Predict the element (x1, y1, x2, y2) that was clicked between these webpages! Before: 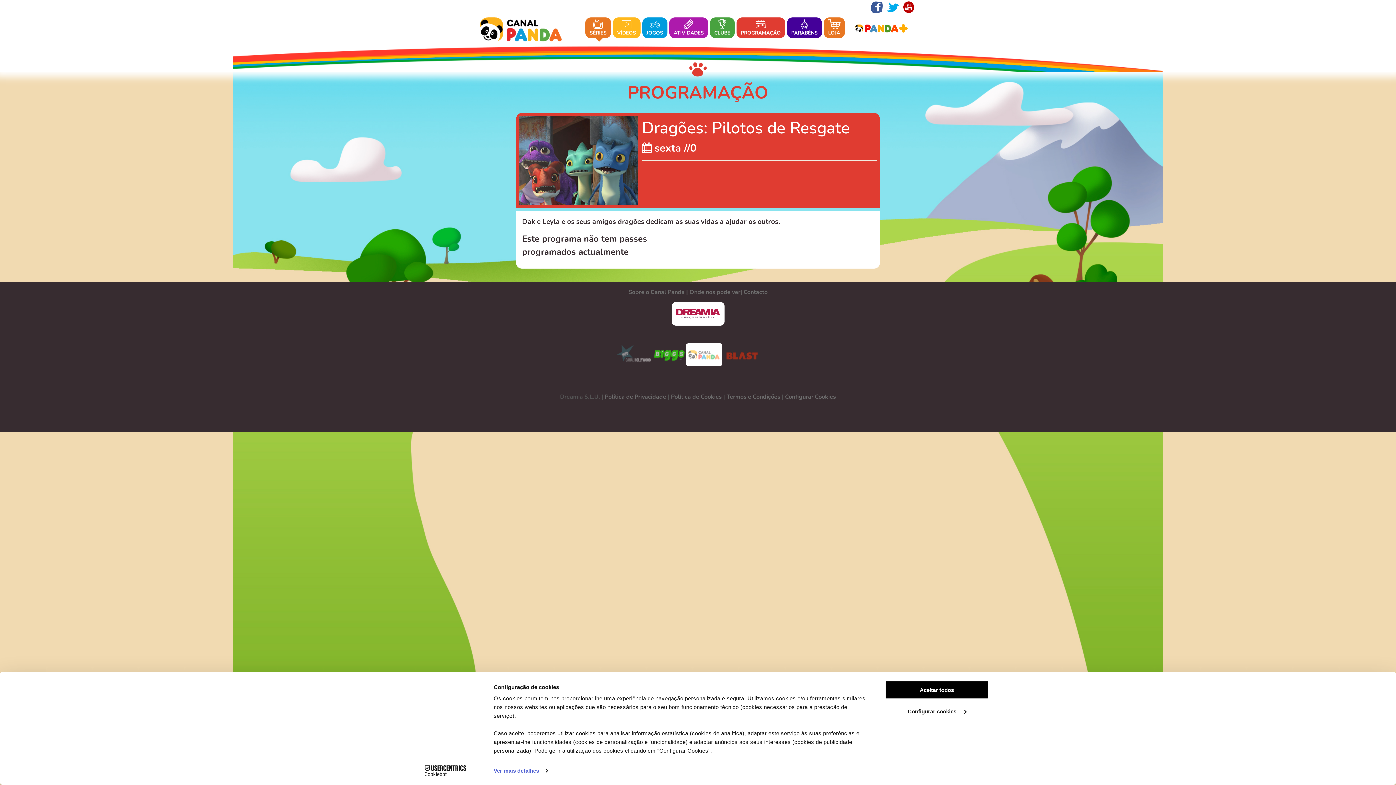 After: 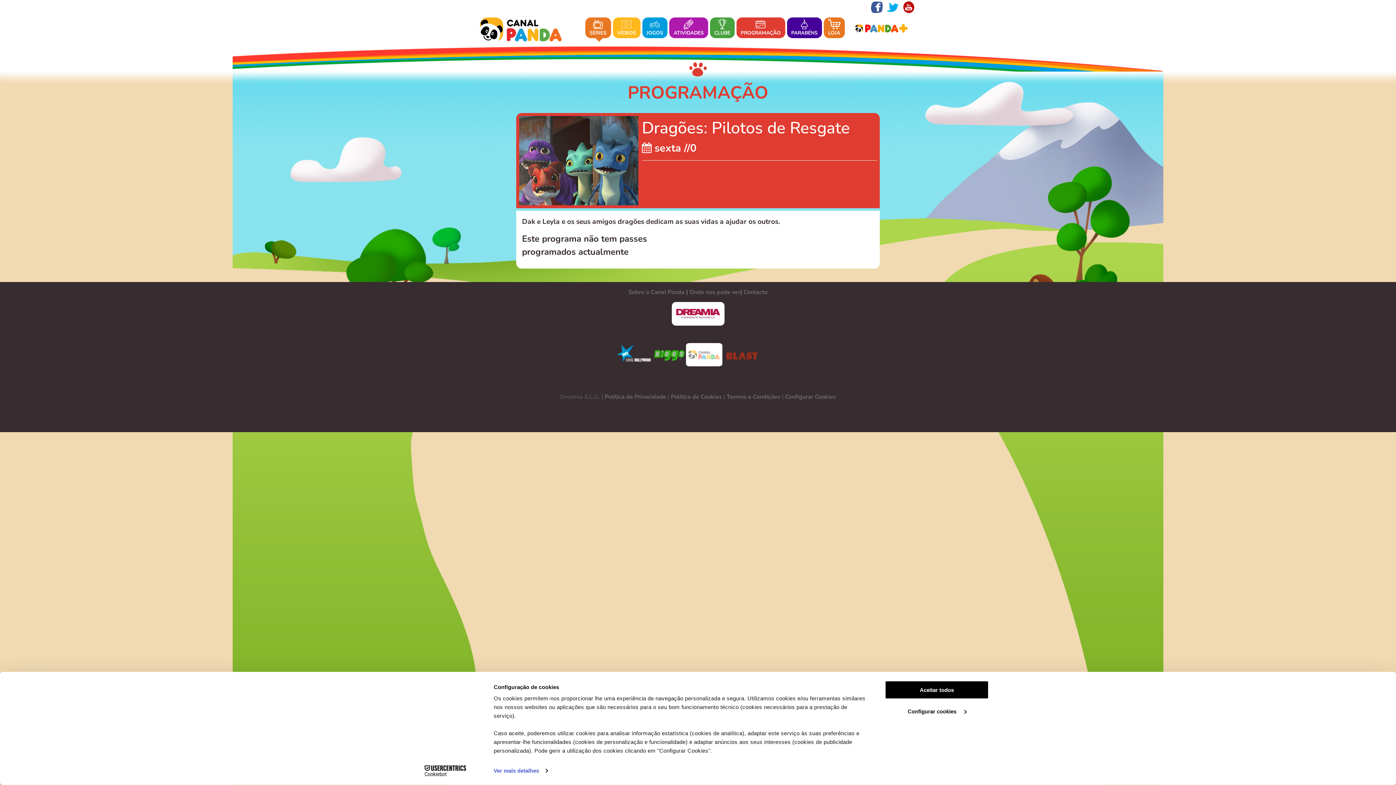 Action: label: CANAL HOLLYWOOD bbox: (609, 343, 653, 366)